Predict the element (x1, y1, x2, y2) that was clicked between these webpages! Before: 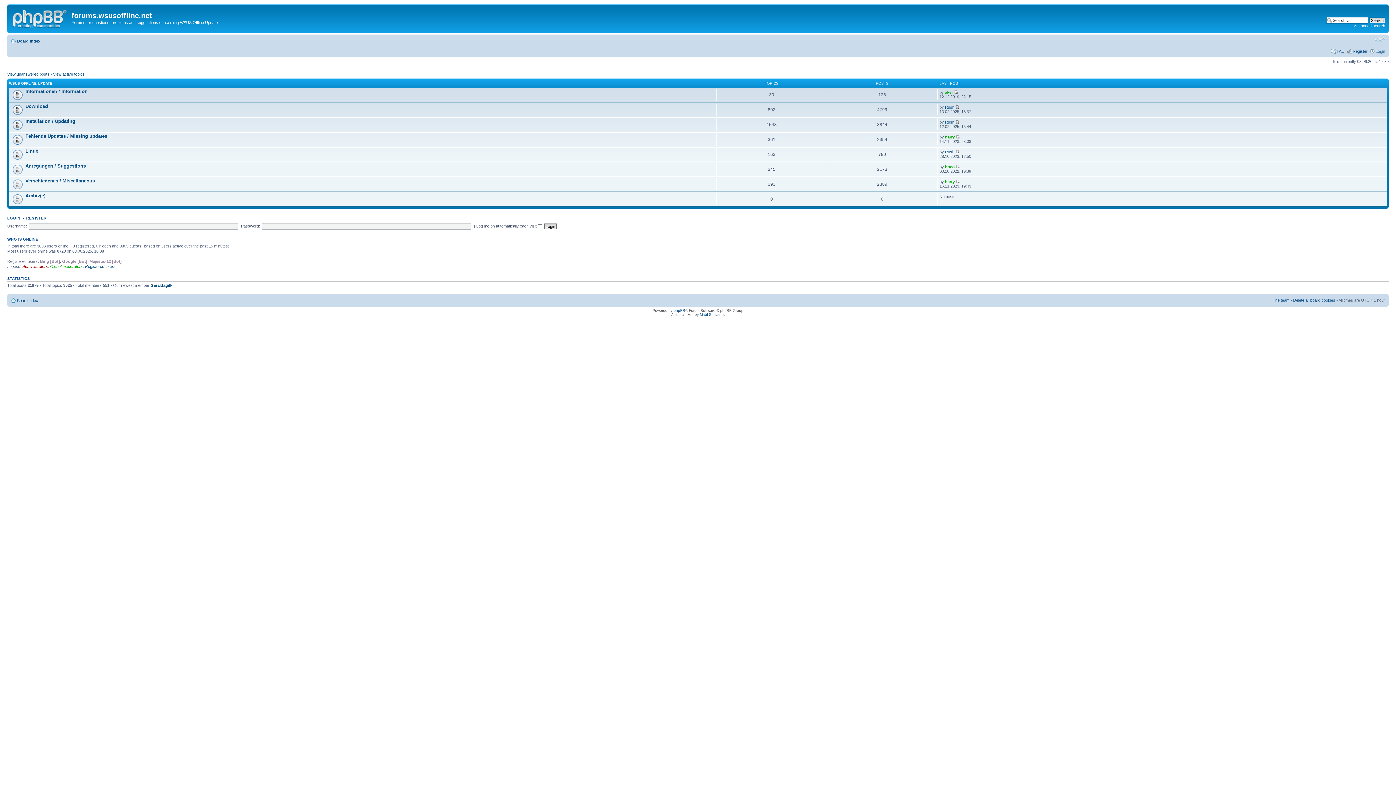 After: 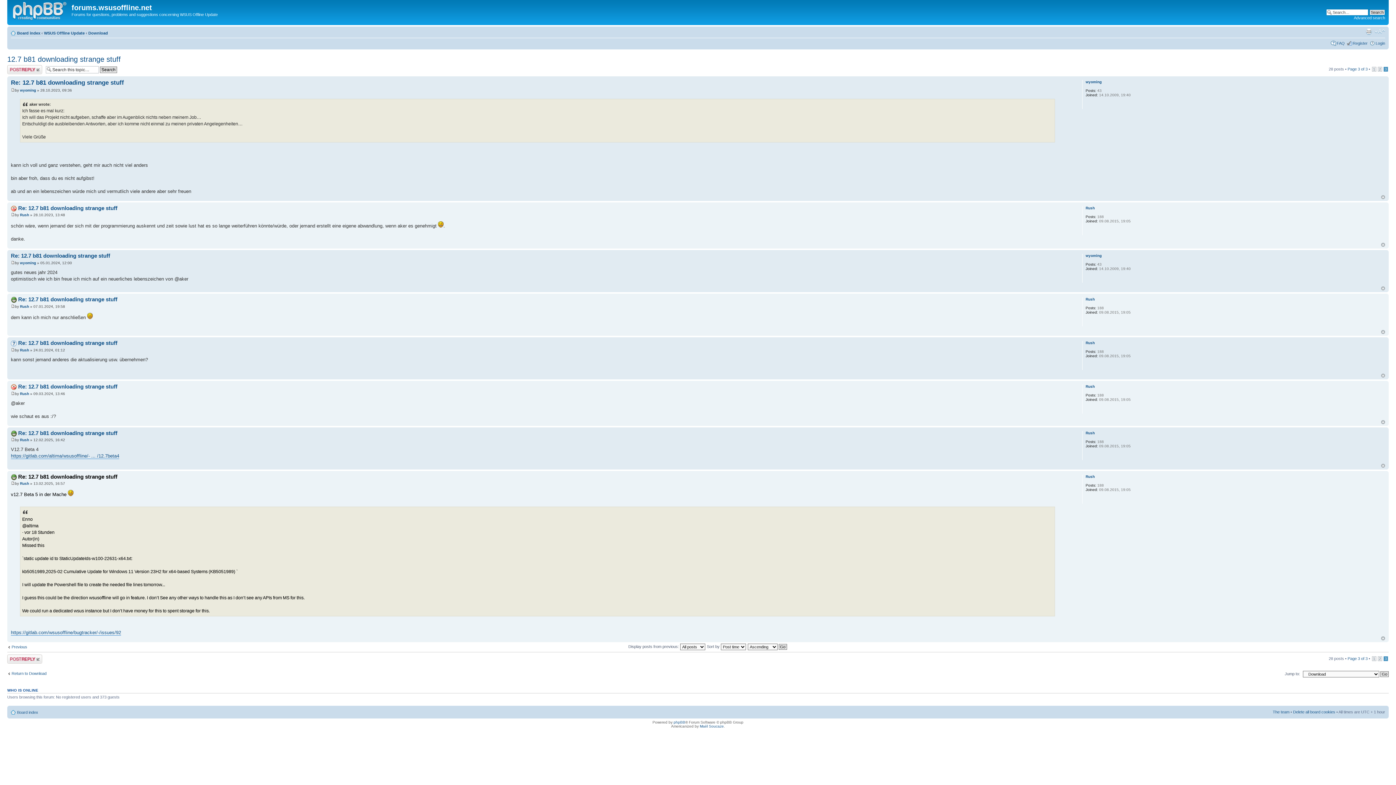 Action: bbox: (955, 105, 959, 109)